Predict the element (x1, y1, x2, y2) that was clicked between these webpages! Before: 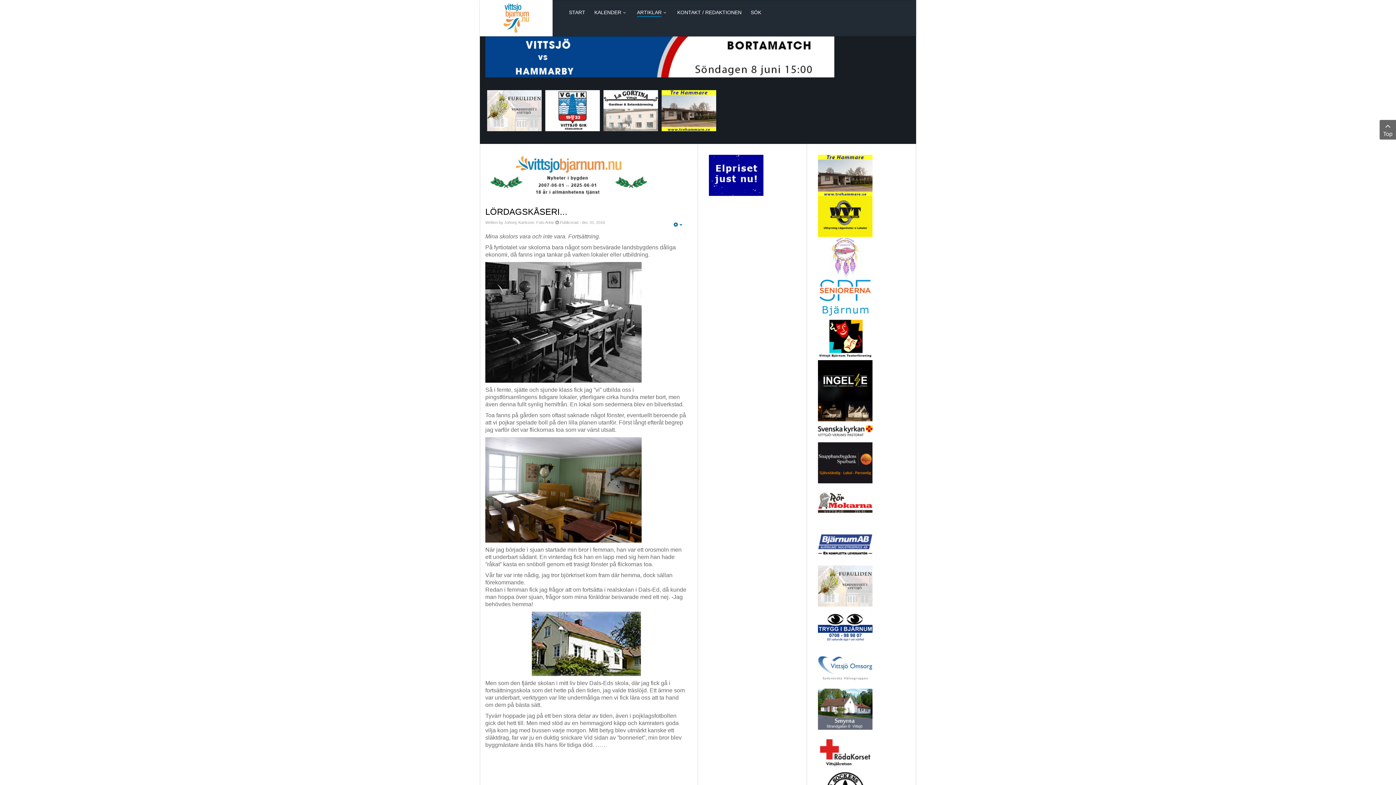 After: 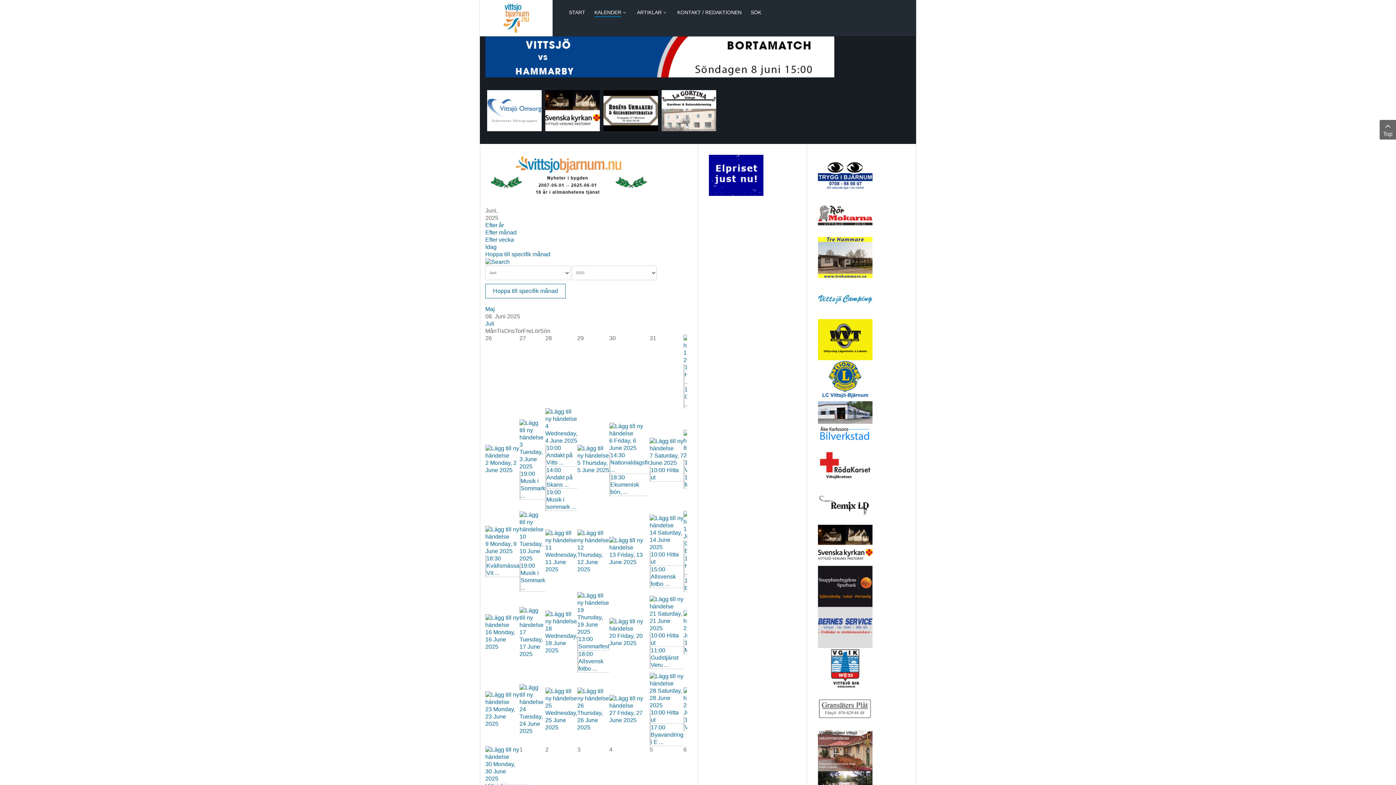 Action: label: KALENDER bbox: (589, 0, 631, 24)